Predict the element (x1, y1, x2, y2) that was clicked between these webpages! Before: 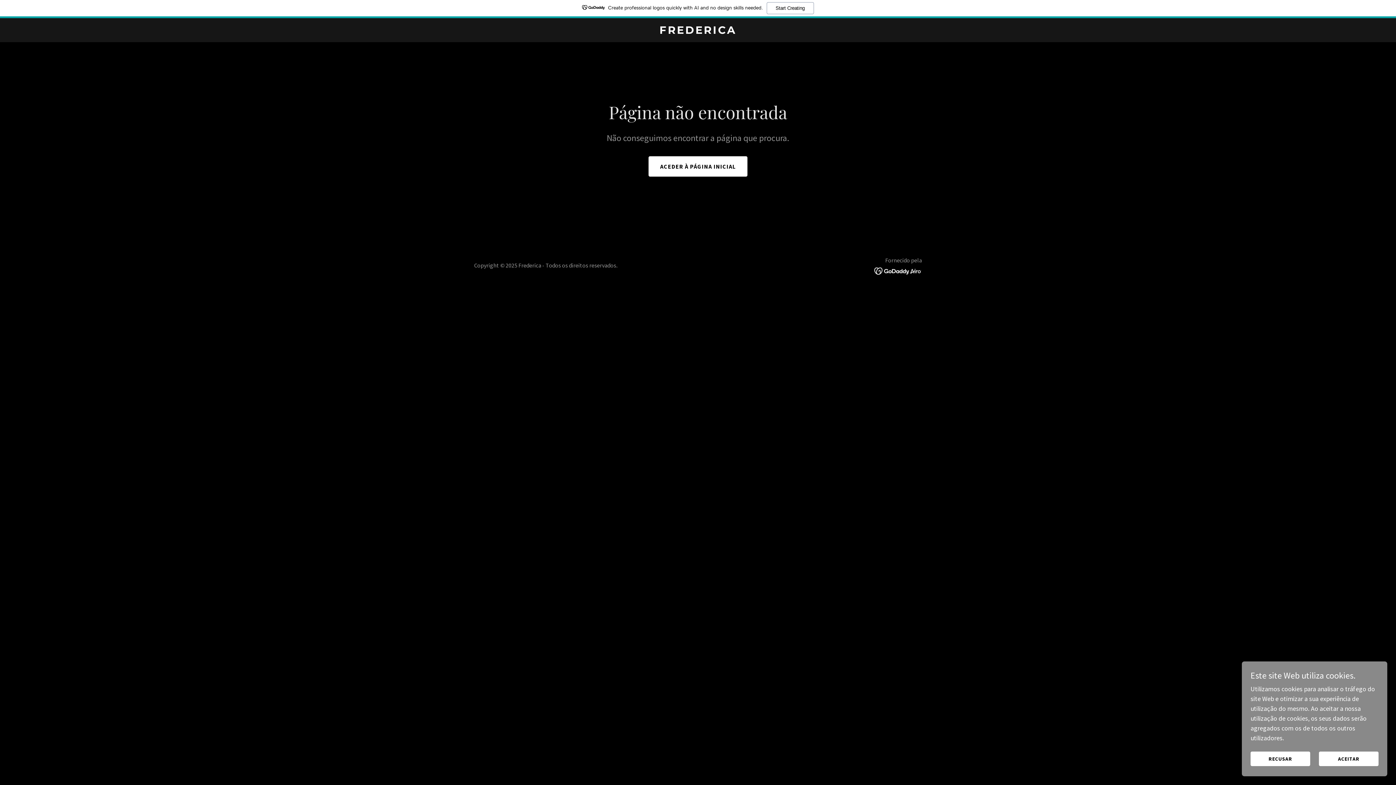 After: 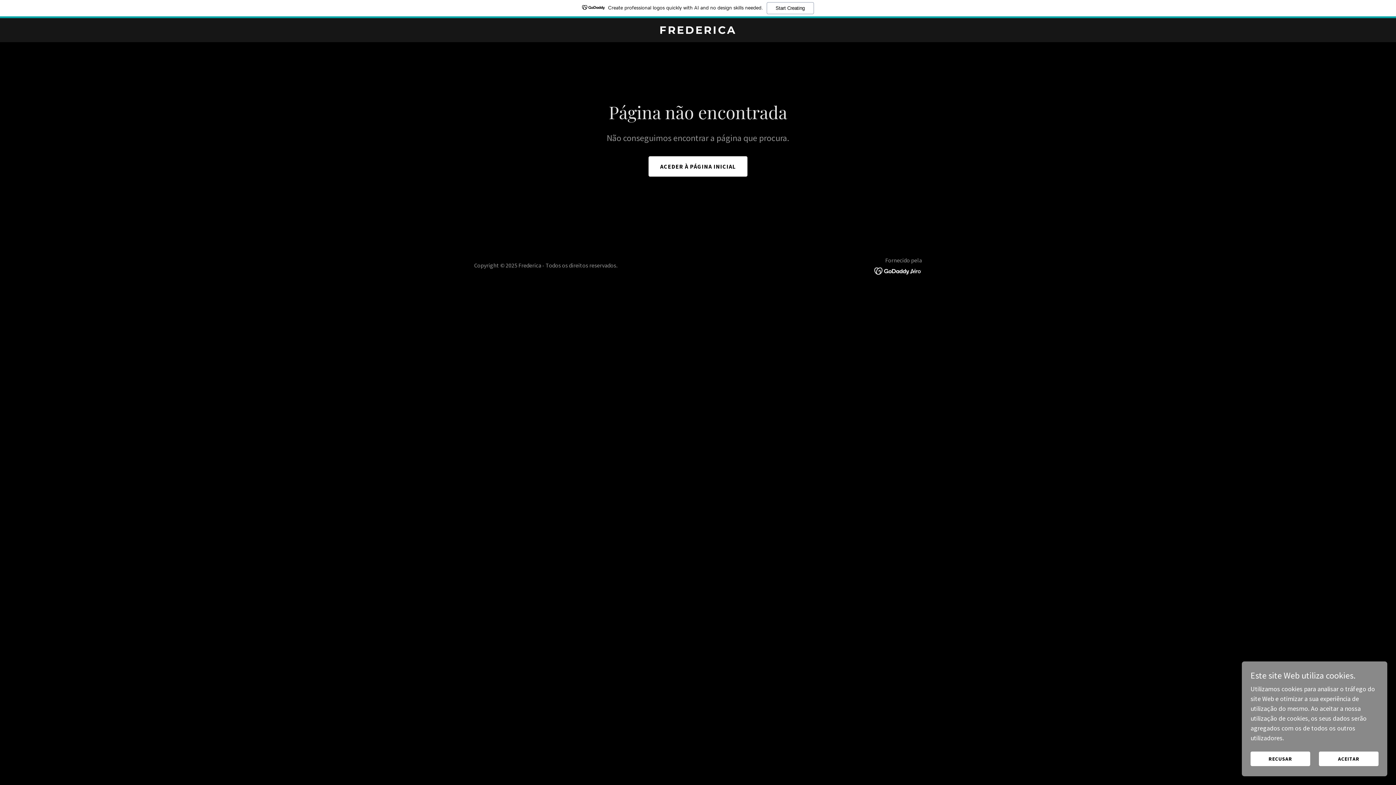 Action: bbox: (874, 248, 922, 256)